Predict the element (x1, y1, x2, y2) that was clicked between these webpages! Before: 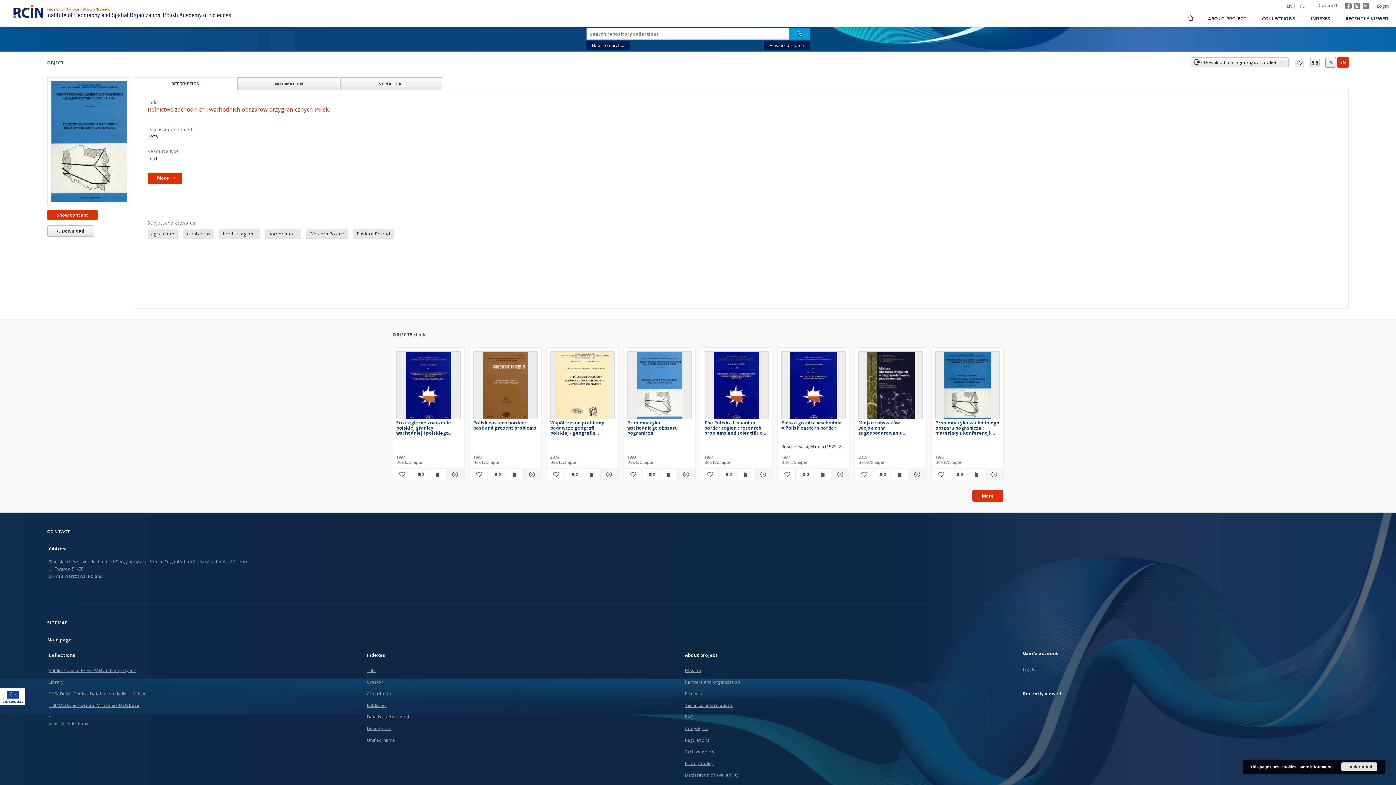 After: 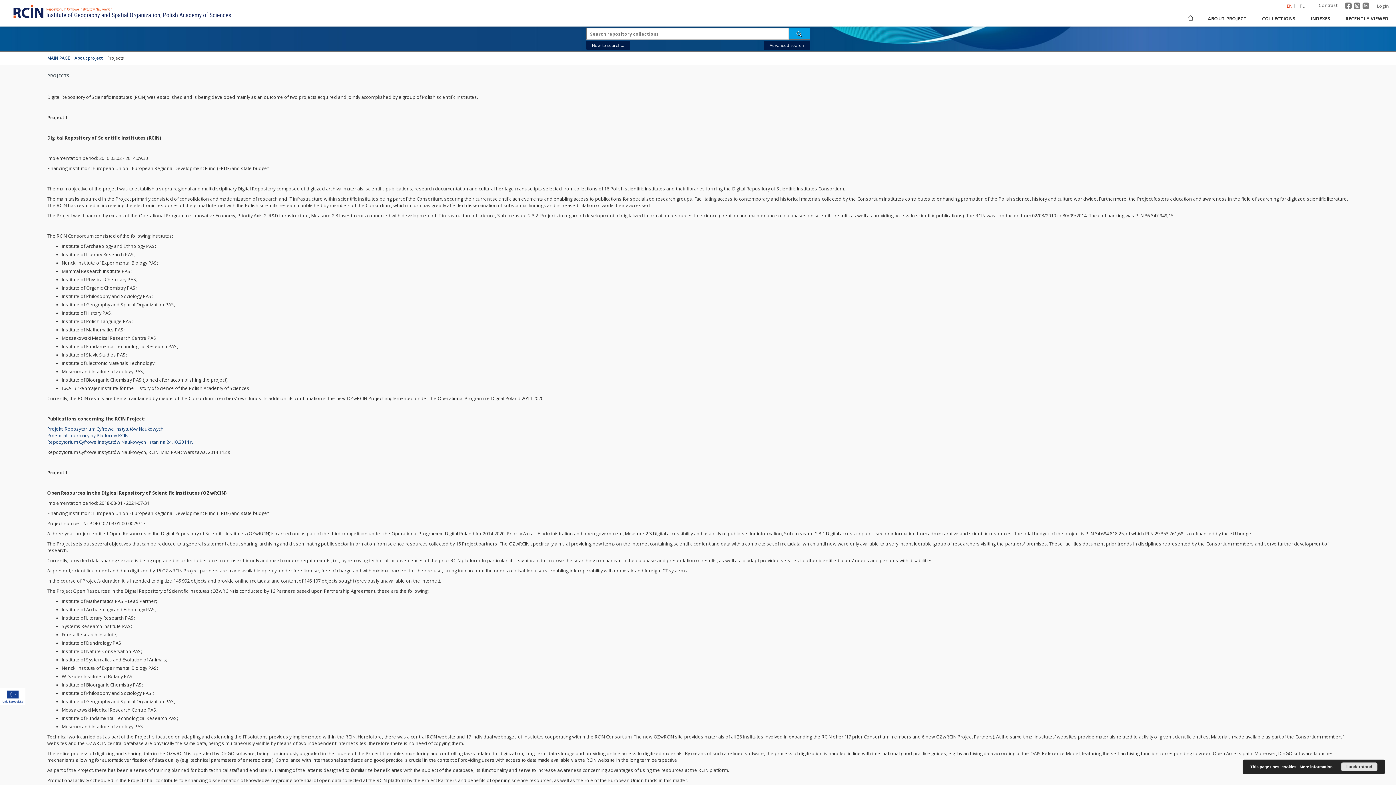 Action: bbox: (685, 690, 702, 697) label: Projects